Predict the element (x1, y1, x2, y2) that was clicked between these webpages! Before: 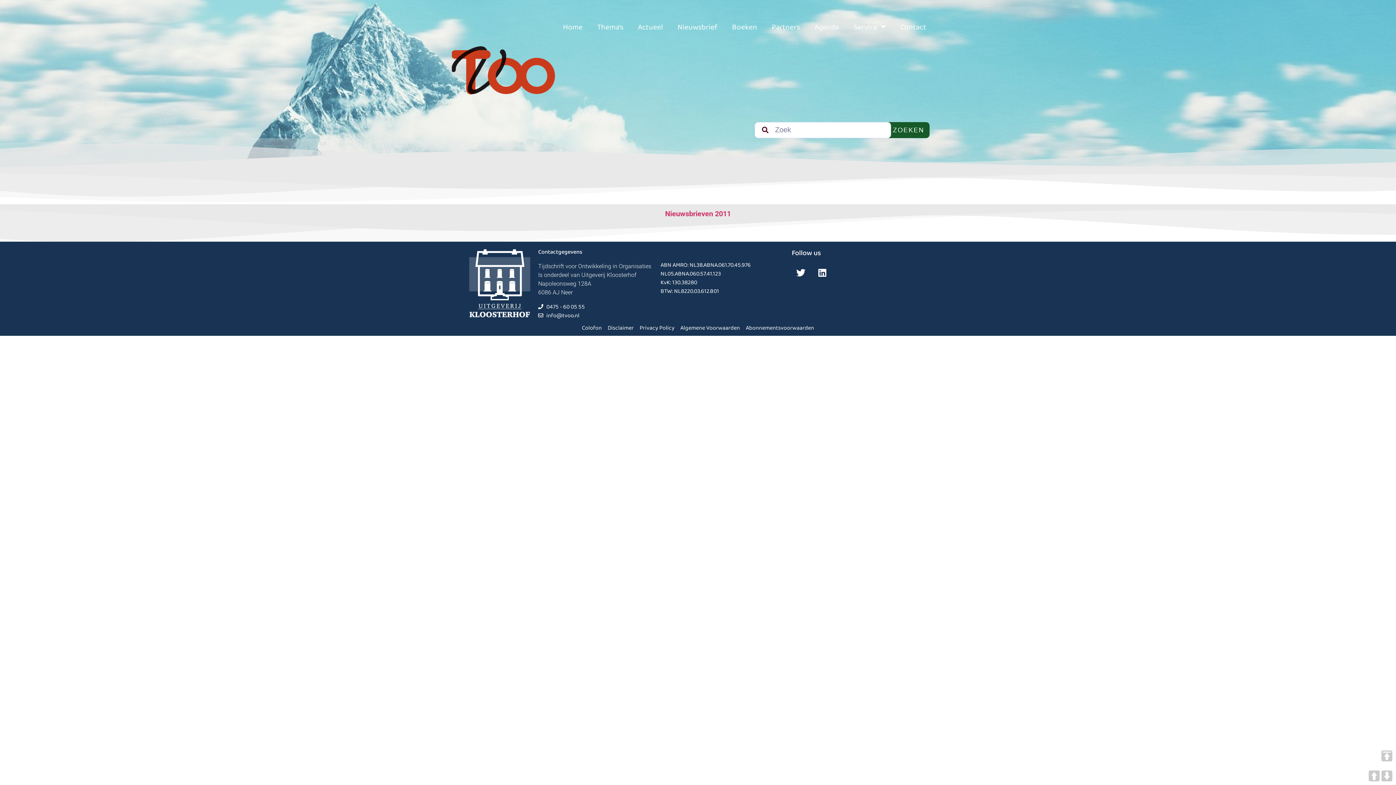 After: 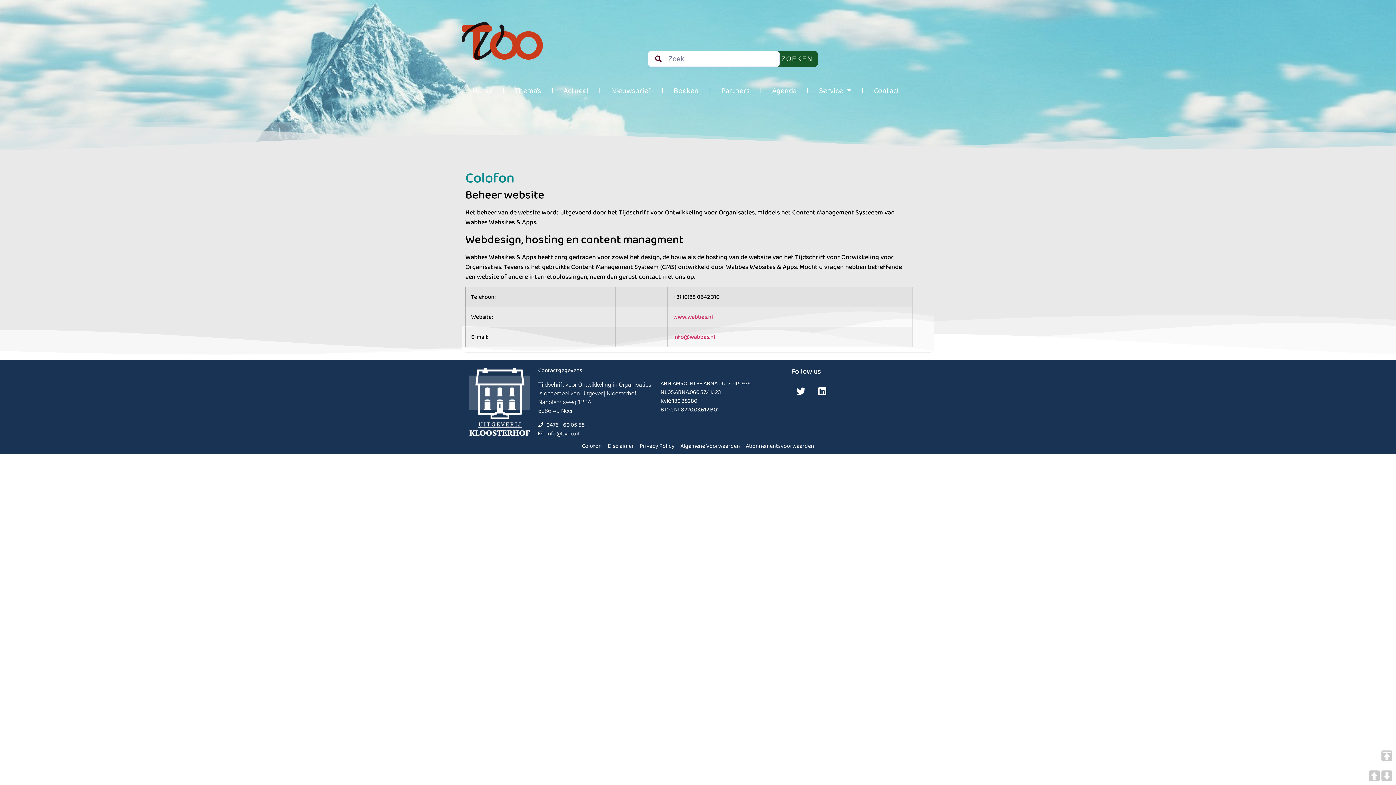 Action: bbox: (582, 323, 602, 332) label: Colofon